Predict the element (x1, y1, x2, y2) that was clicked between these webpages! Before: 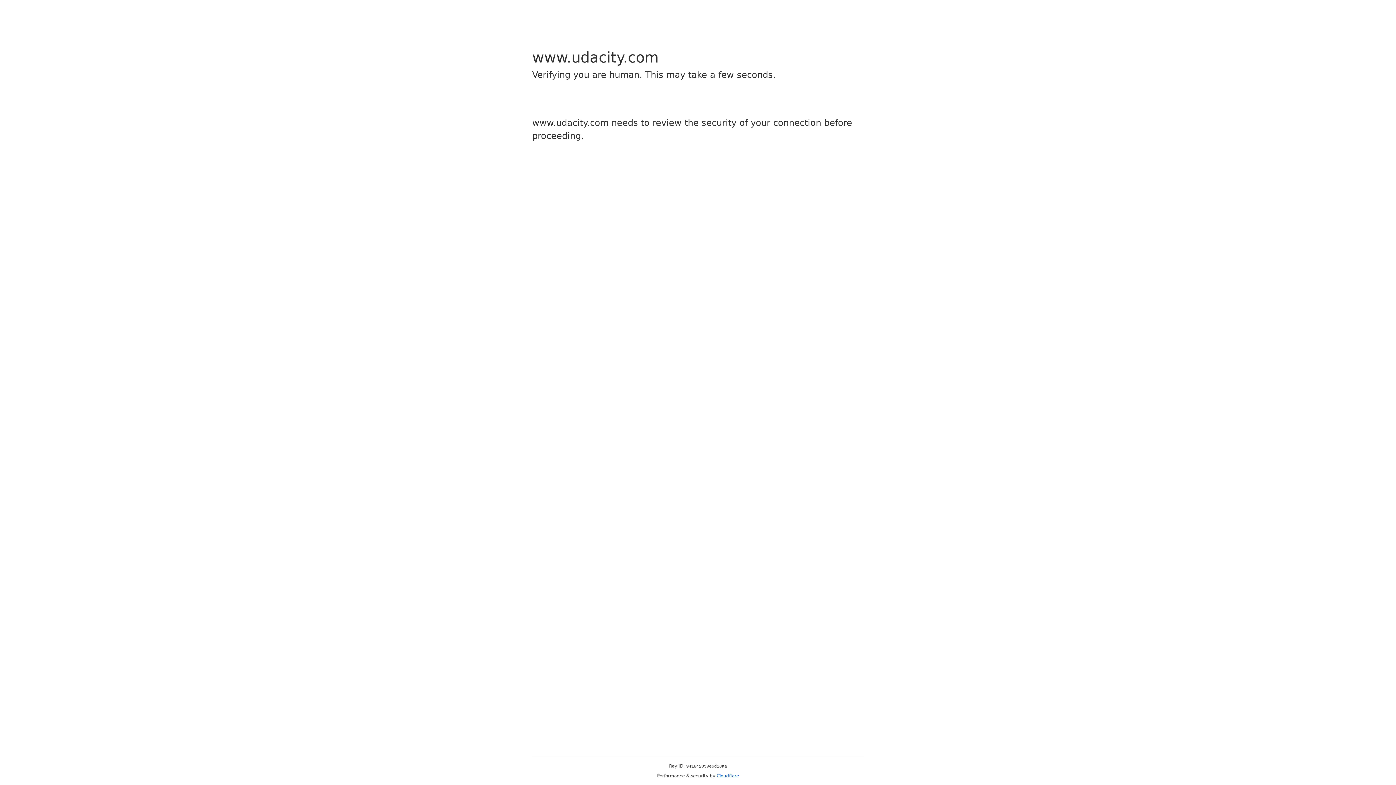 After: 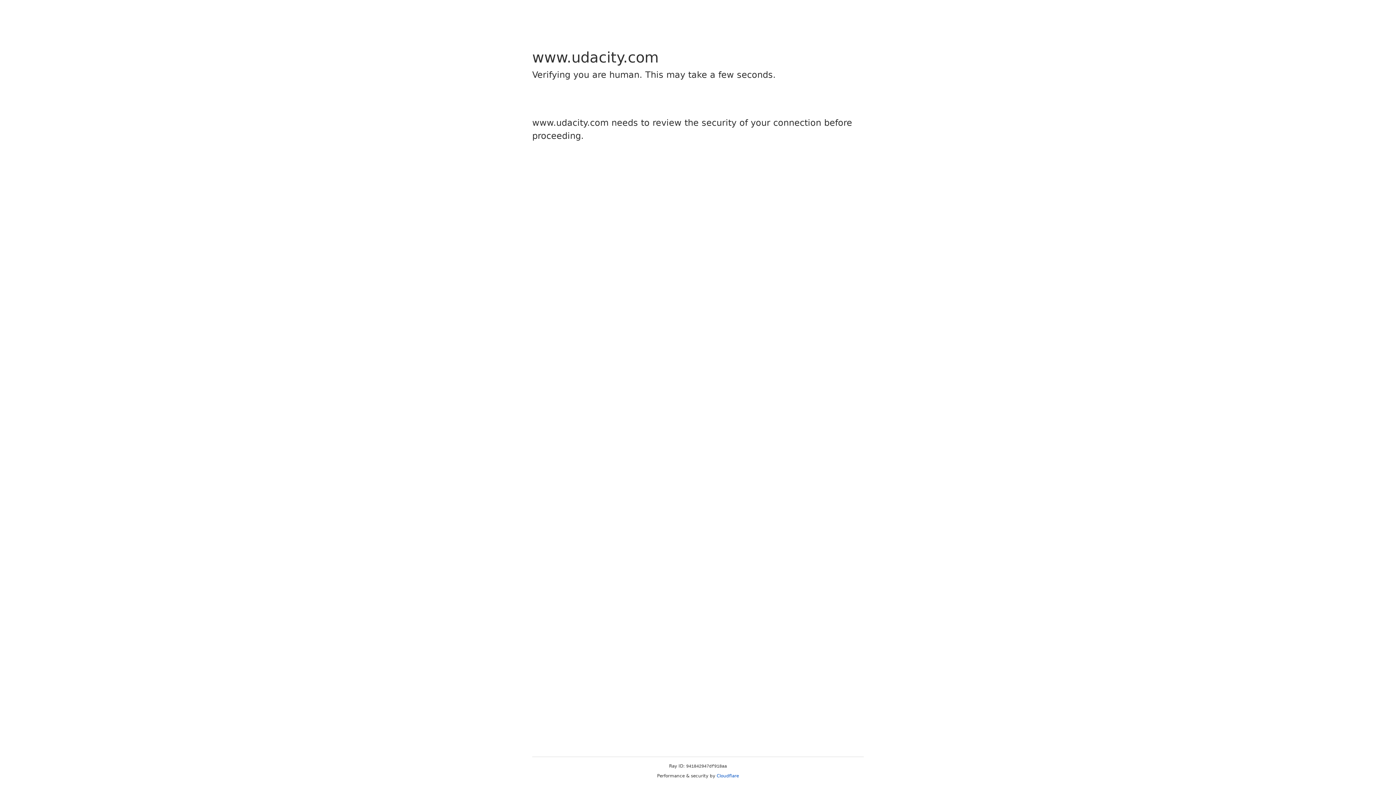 Action: label: Cloudflare bbox: (716, 773, 739, 778)